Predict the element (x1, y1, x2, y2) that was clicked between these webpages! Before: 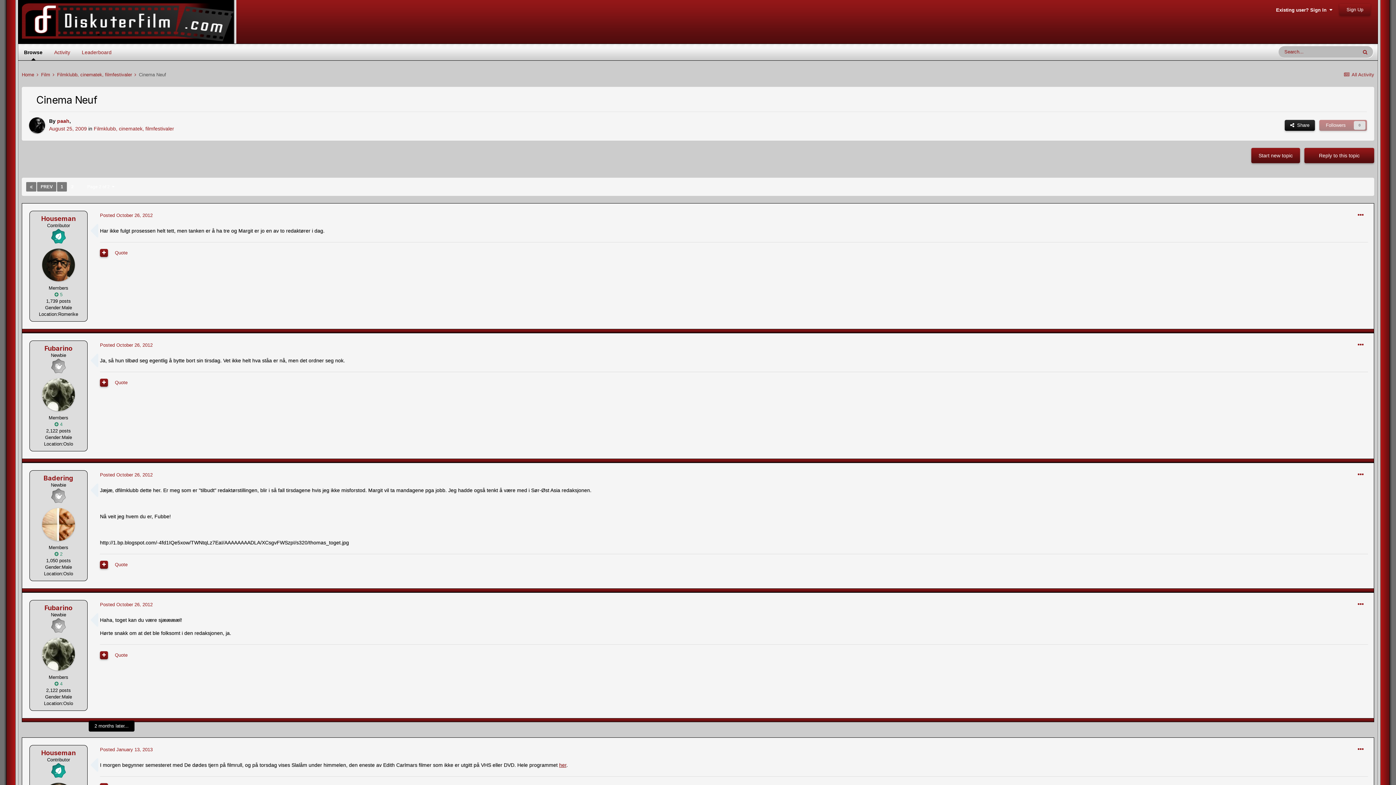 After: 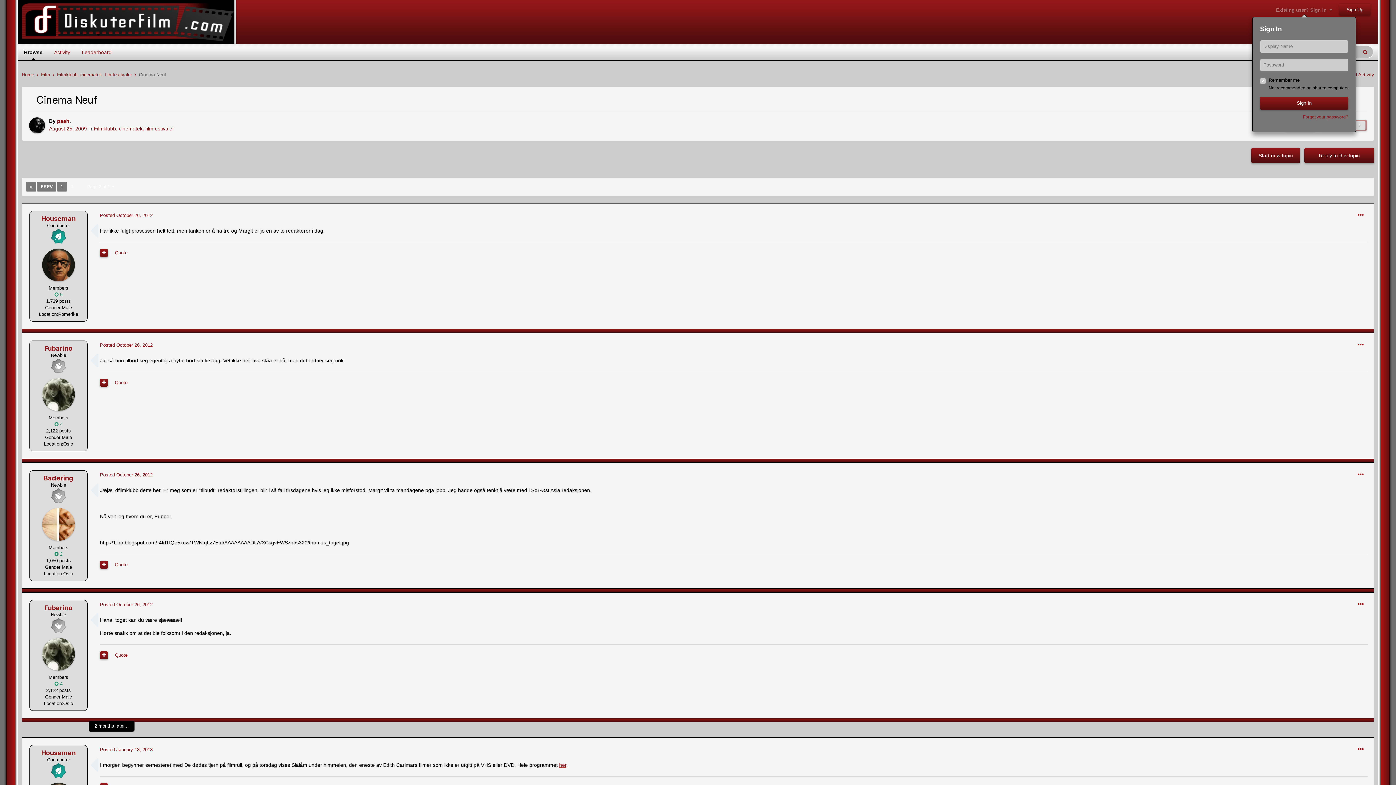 Action: label: Existing user? Sign In   bbox: (1276, 7, 1332, 12)